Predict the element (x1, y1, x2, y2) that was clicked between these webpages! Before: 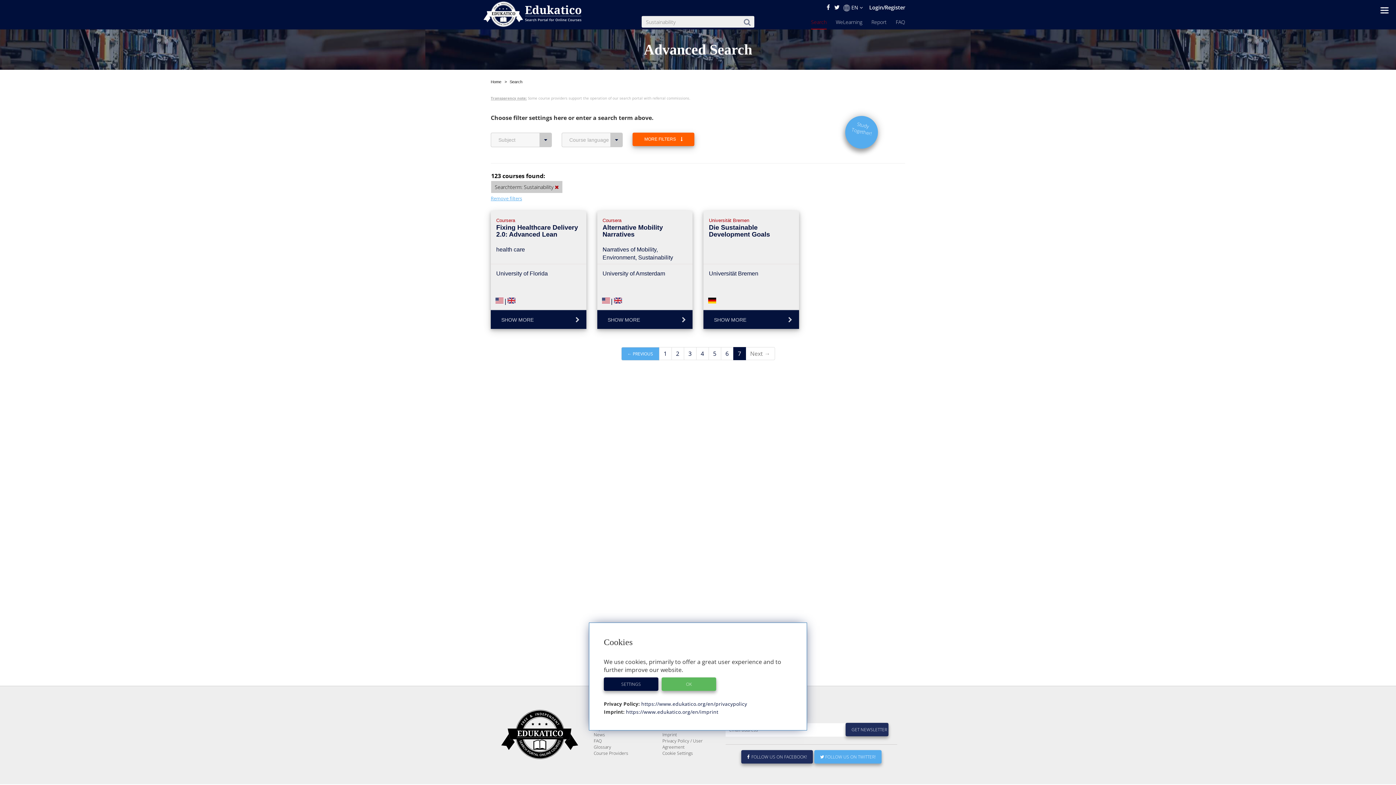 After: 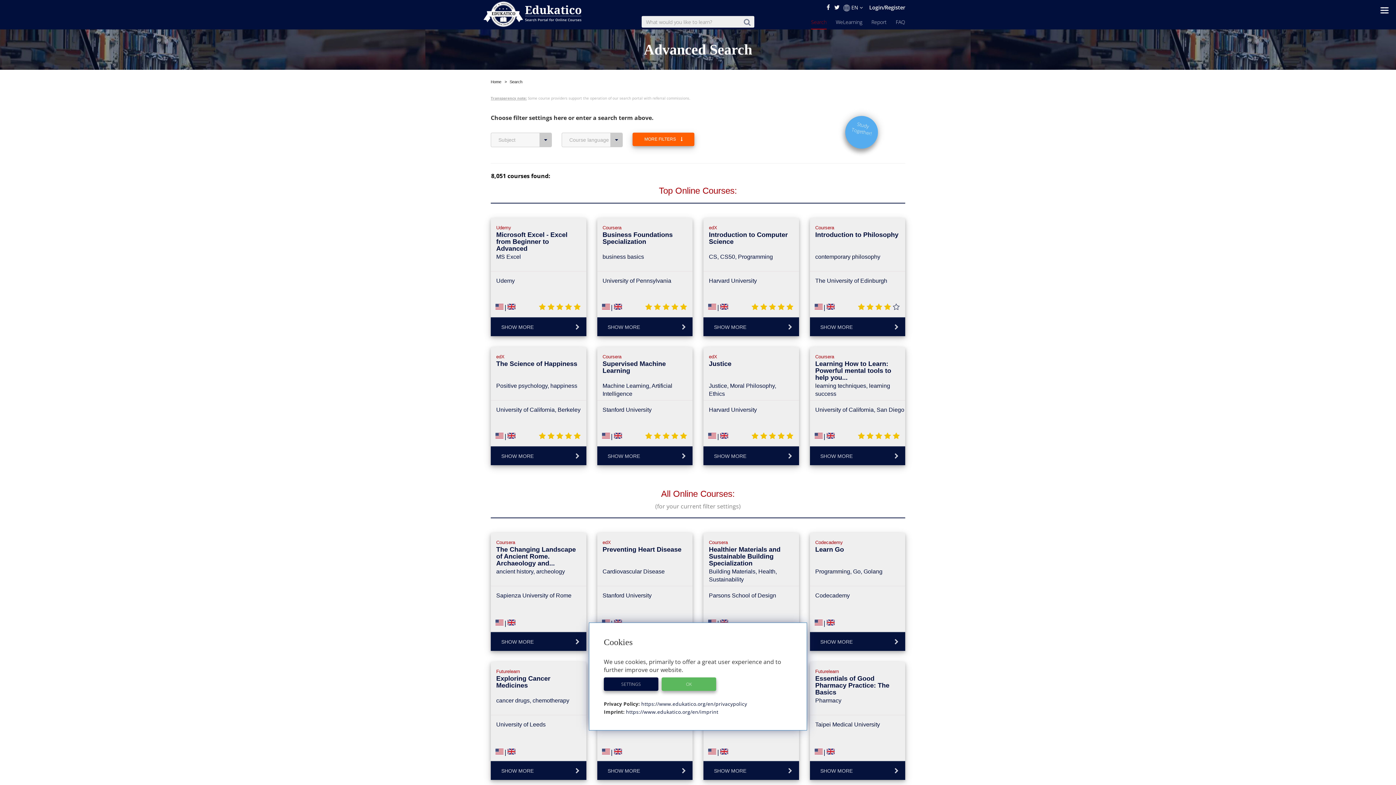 Action: bbox: (554, 183, 558, 190)